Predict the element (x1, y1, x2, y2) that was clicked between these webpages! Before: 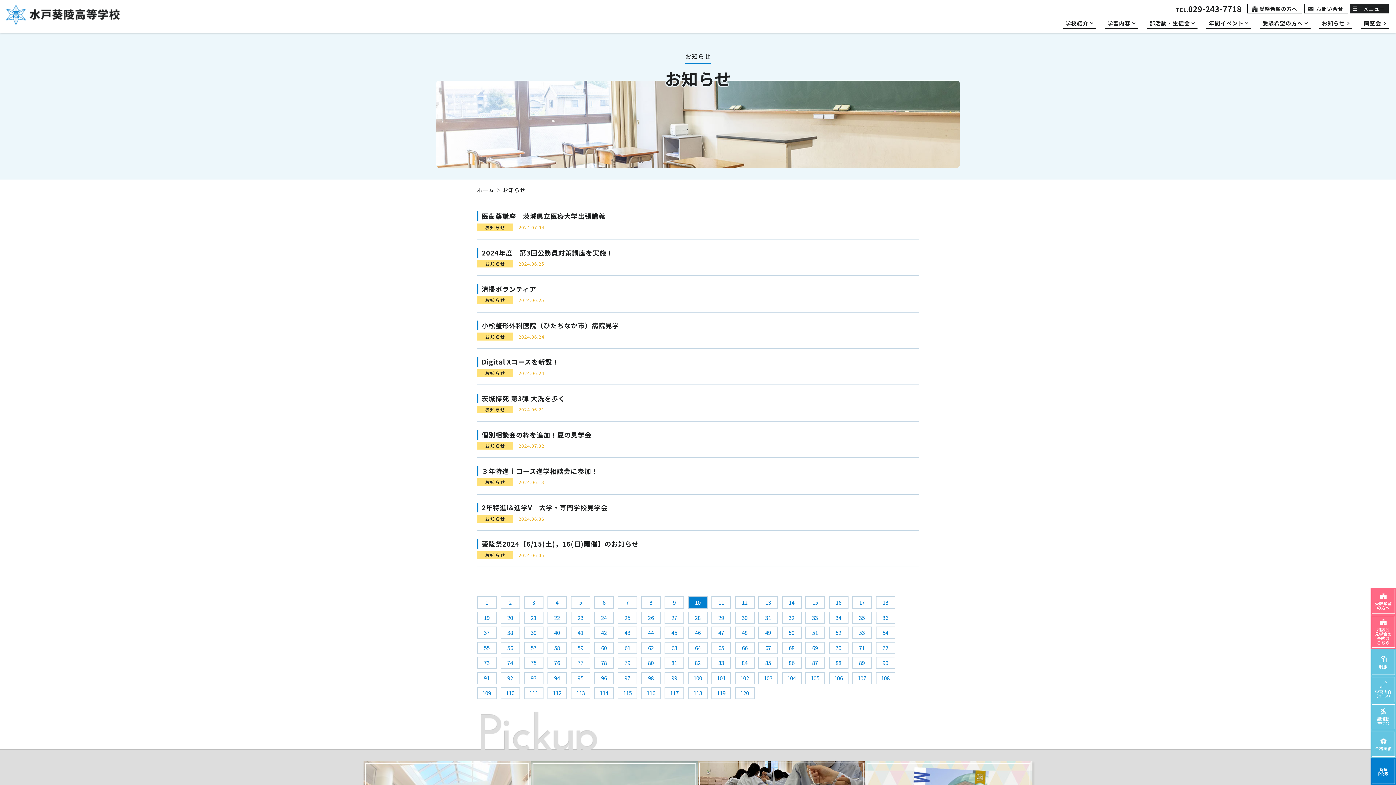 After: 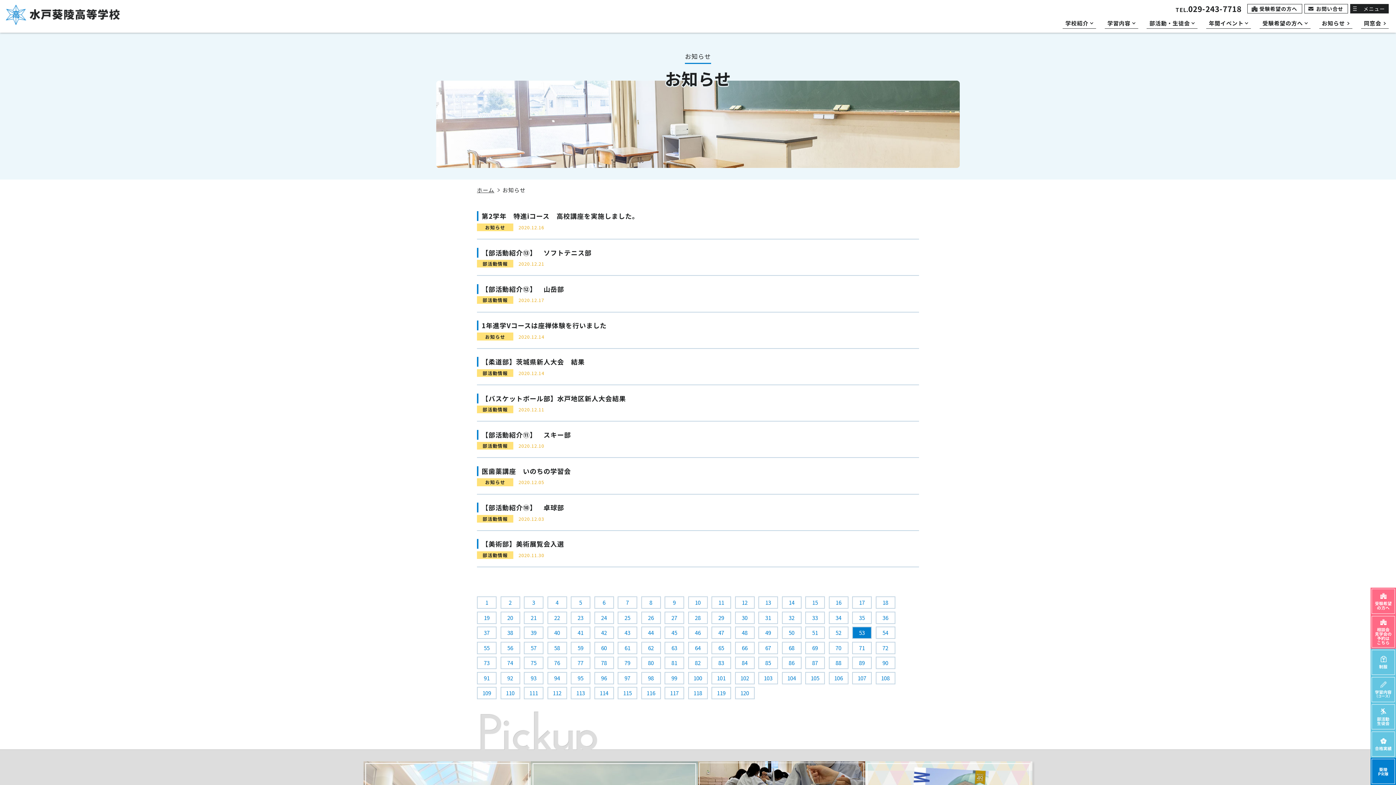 Action: bbox: (853, 627, 871, 638) label: 53